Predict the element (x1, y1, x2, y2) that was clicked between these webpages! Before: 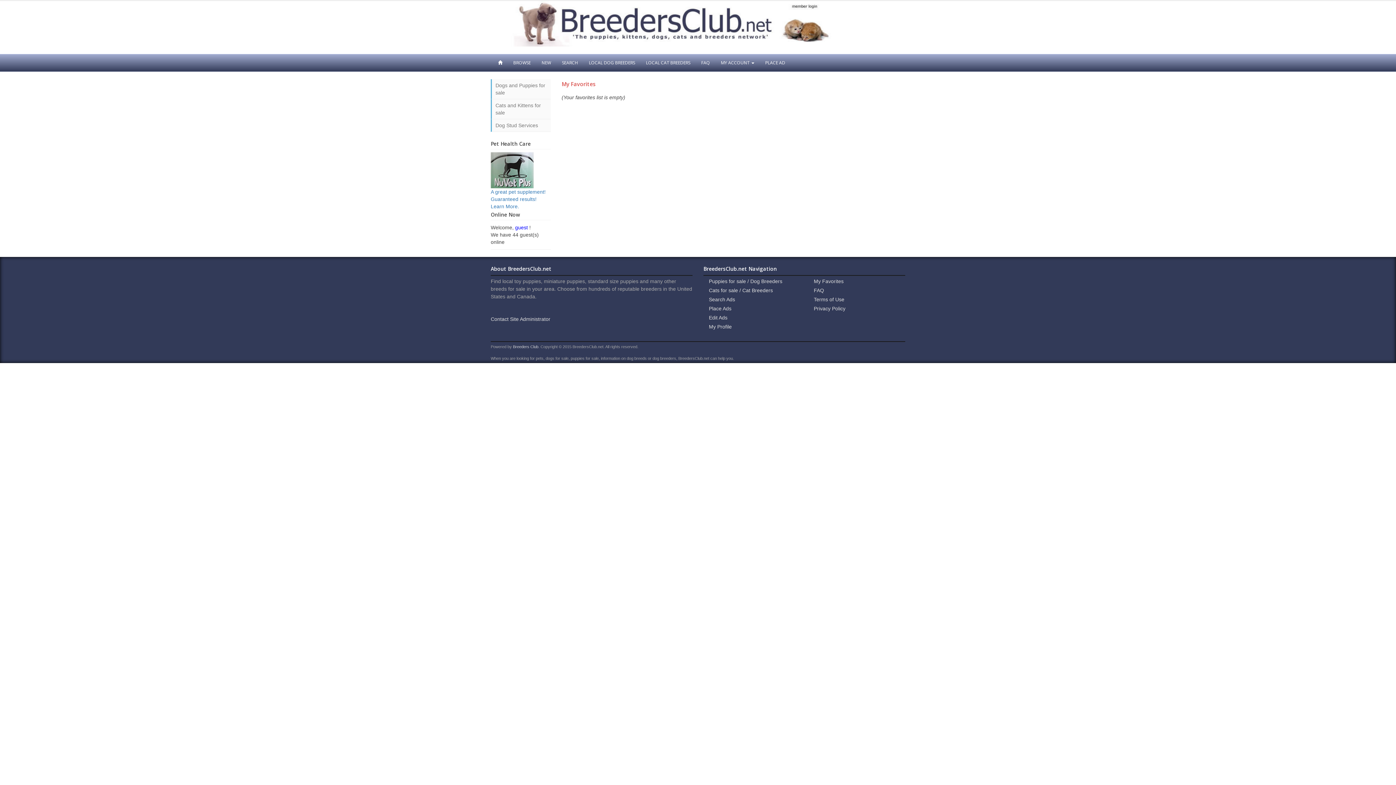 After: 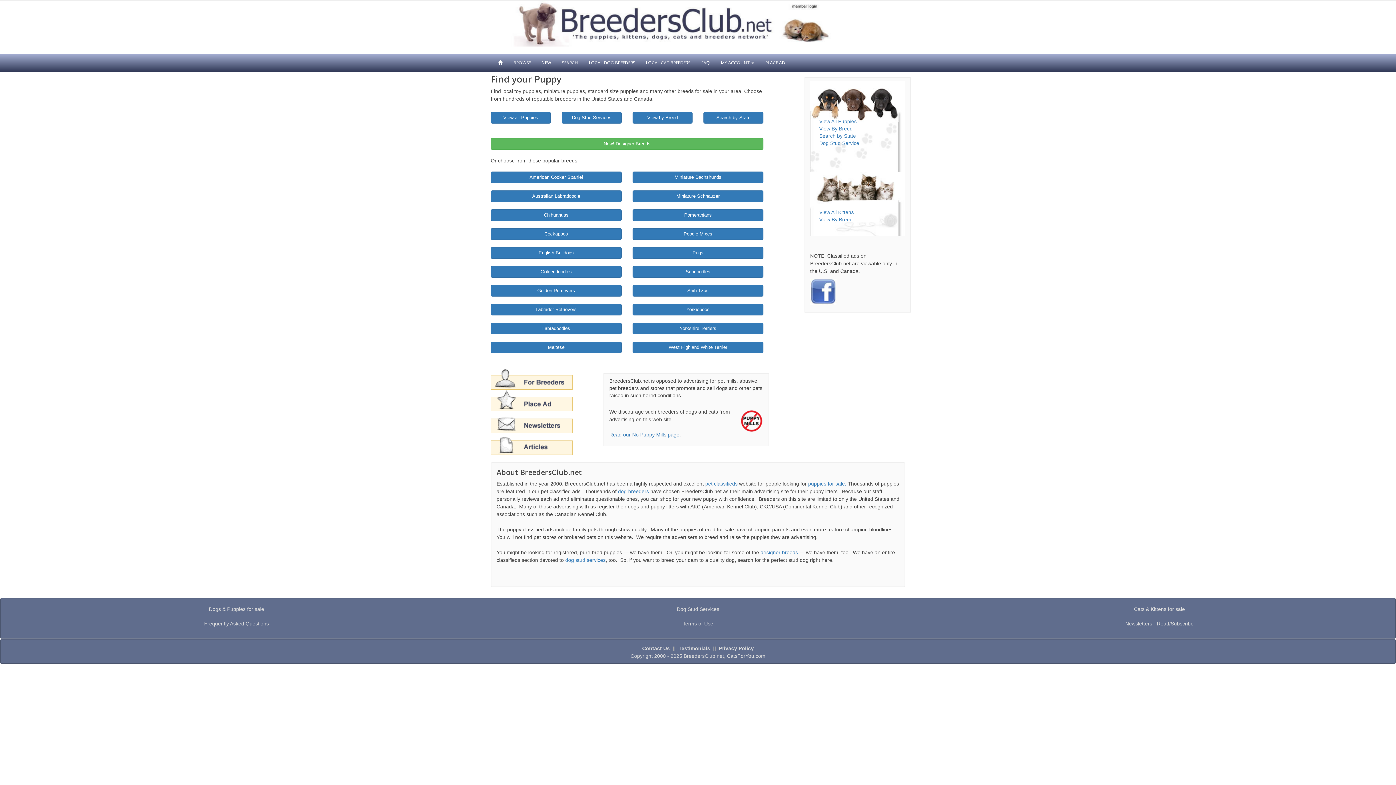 Action: label: Puppies for sale / Dog Breeders bbox: (709, 278, 782, 284)